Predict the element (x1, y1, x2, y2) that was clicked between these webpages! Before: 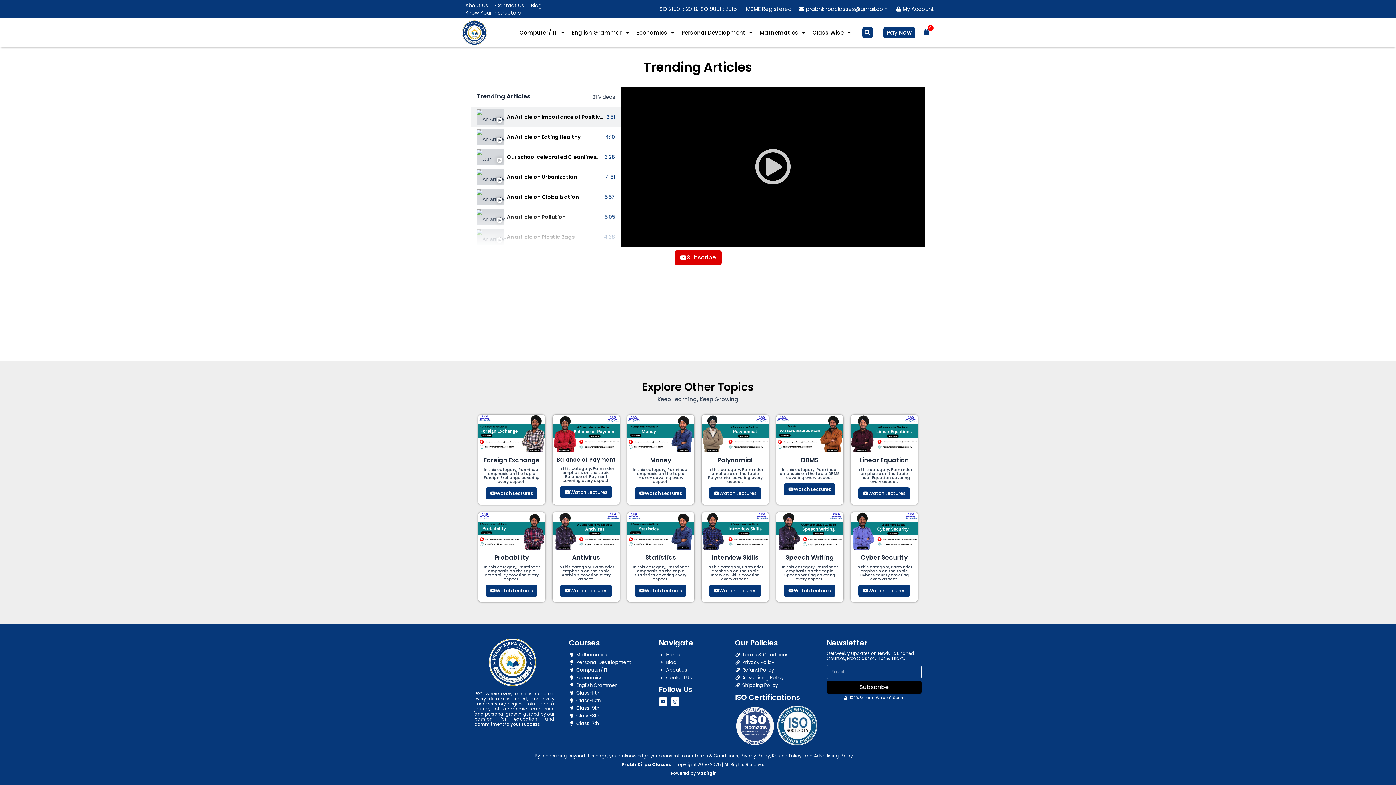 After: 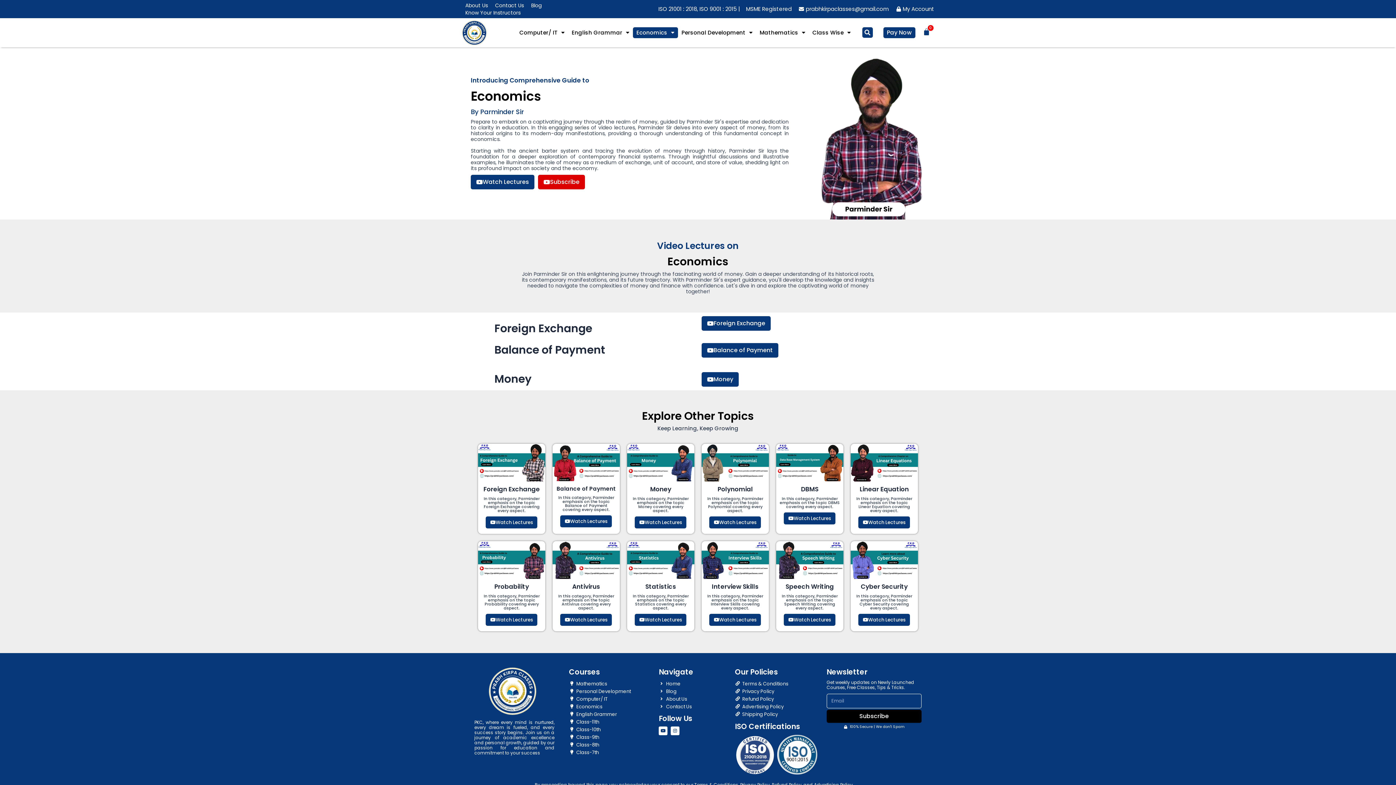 Action: bbox: (569, 674, 651, 681) label: Economics